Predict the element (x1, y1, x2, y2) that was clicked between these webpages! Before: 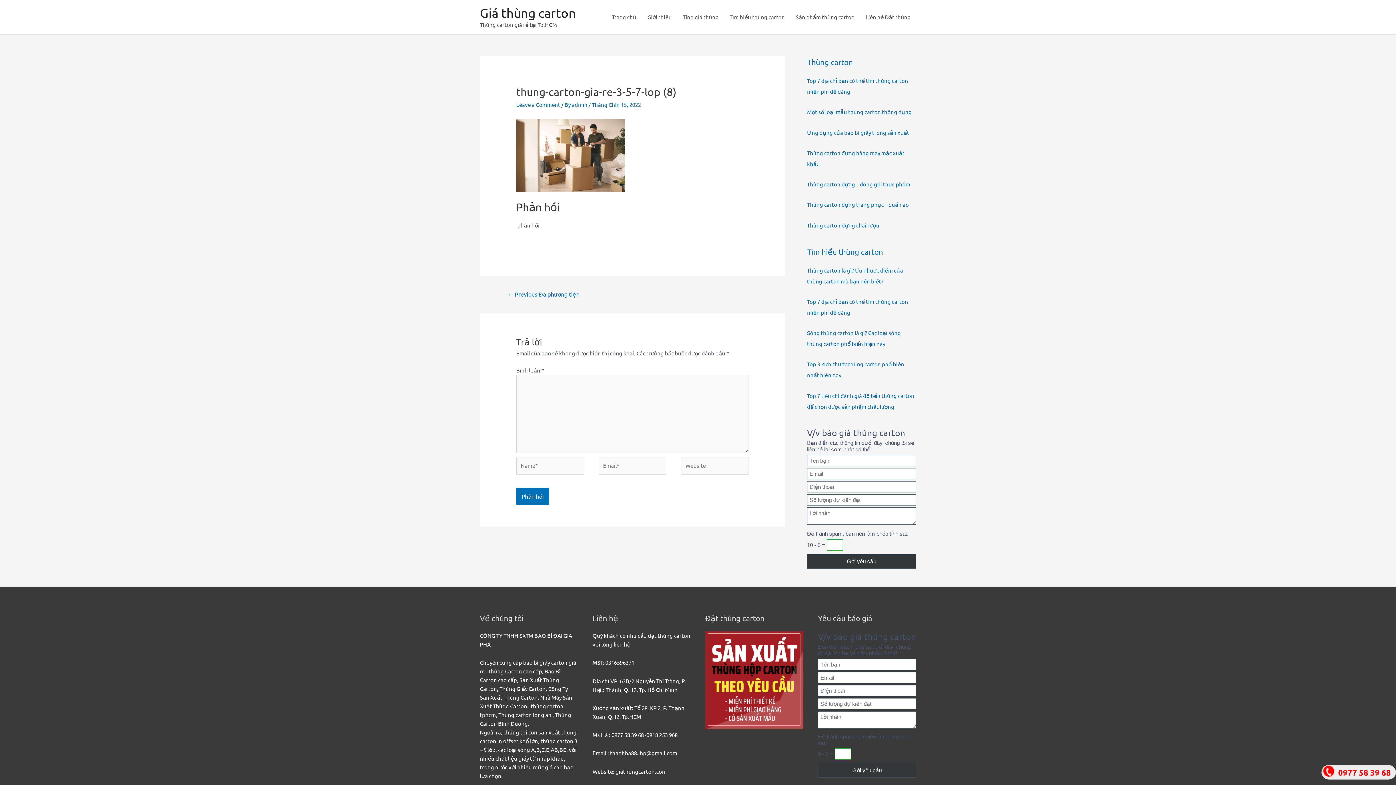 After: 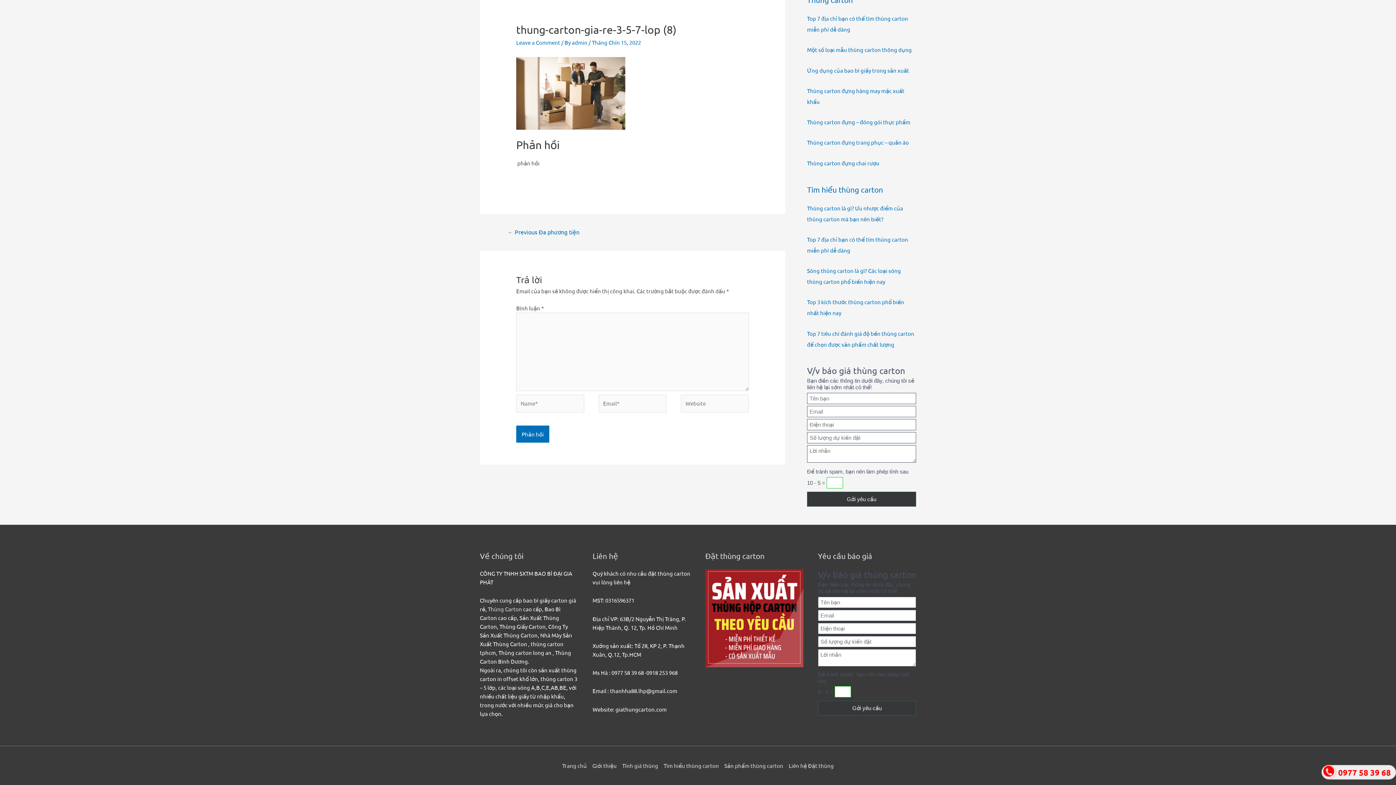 Action: bbox: (516, 101, 560, 108) label: Leave a Comment